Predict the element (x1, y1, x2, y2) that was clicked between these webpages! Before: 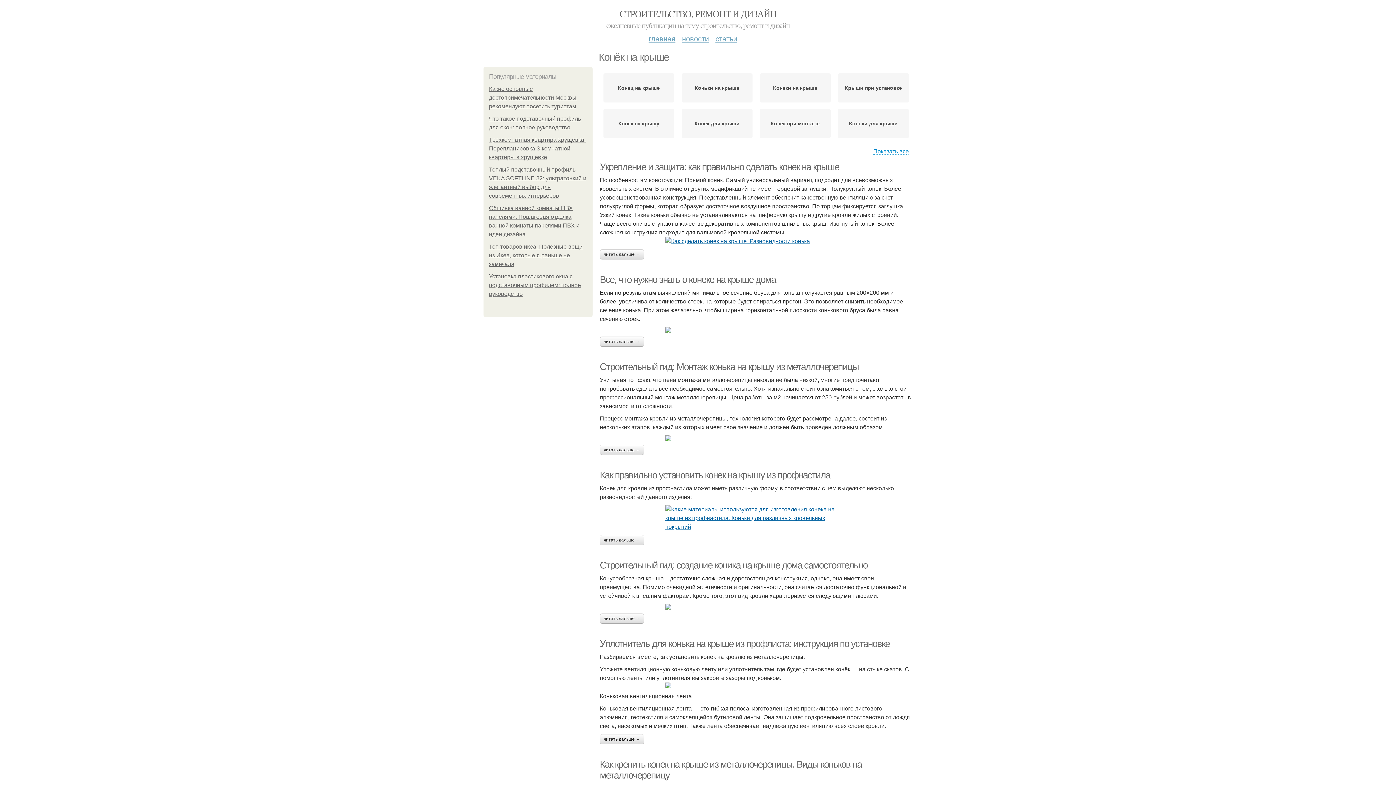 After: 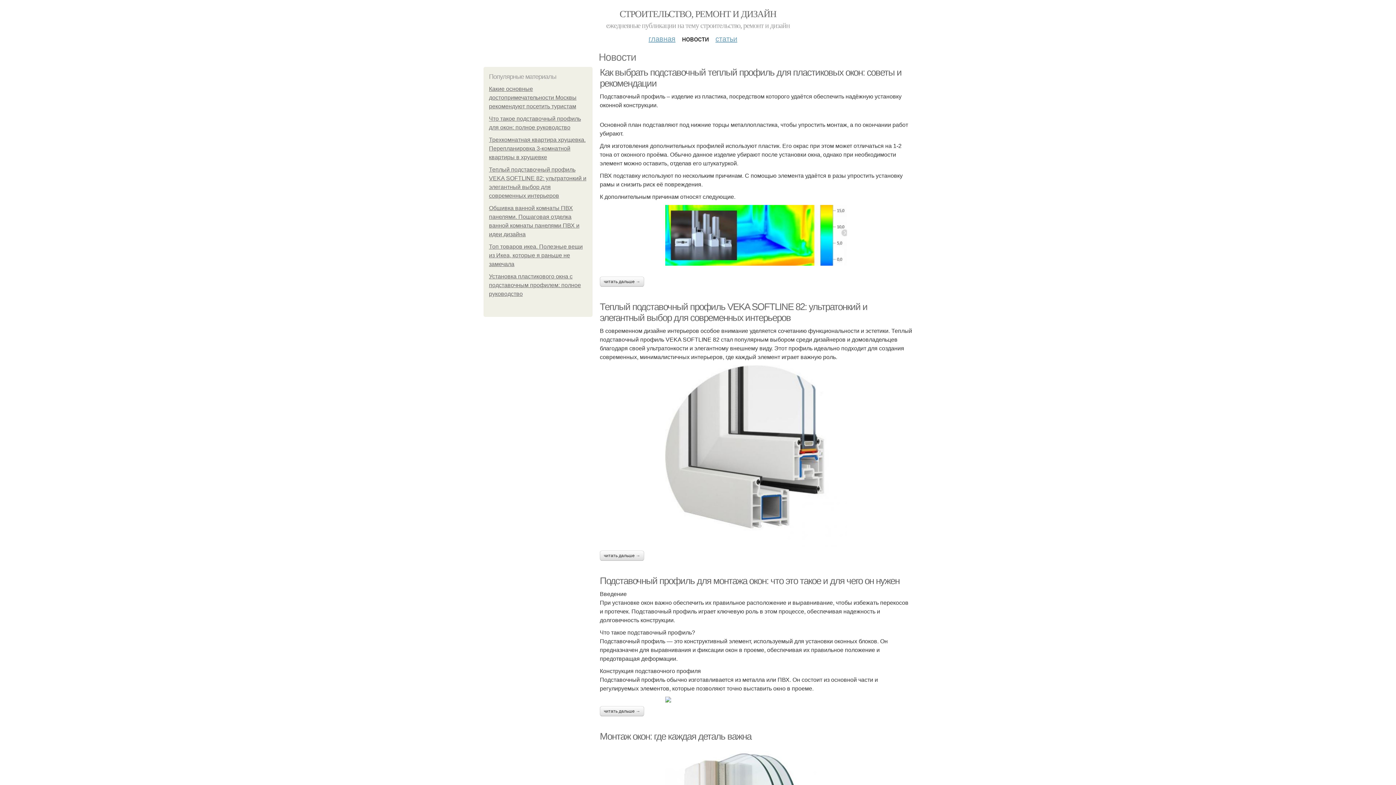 Action: label: новости bbox: (682, 29, 709, 42)